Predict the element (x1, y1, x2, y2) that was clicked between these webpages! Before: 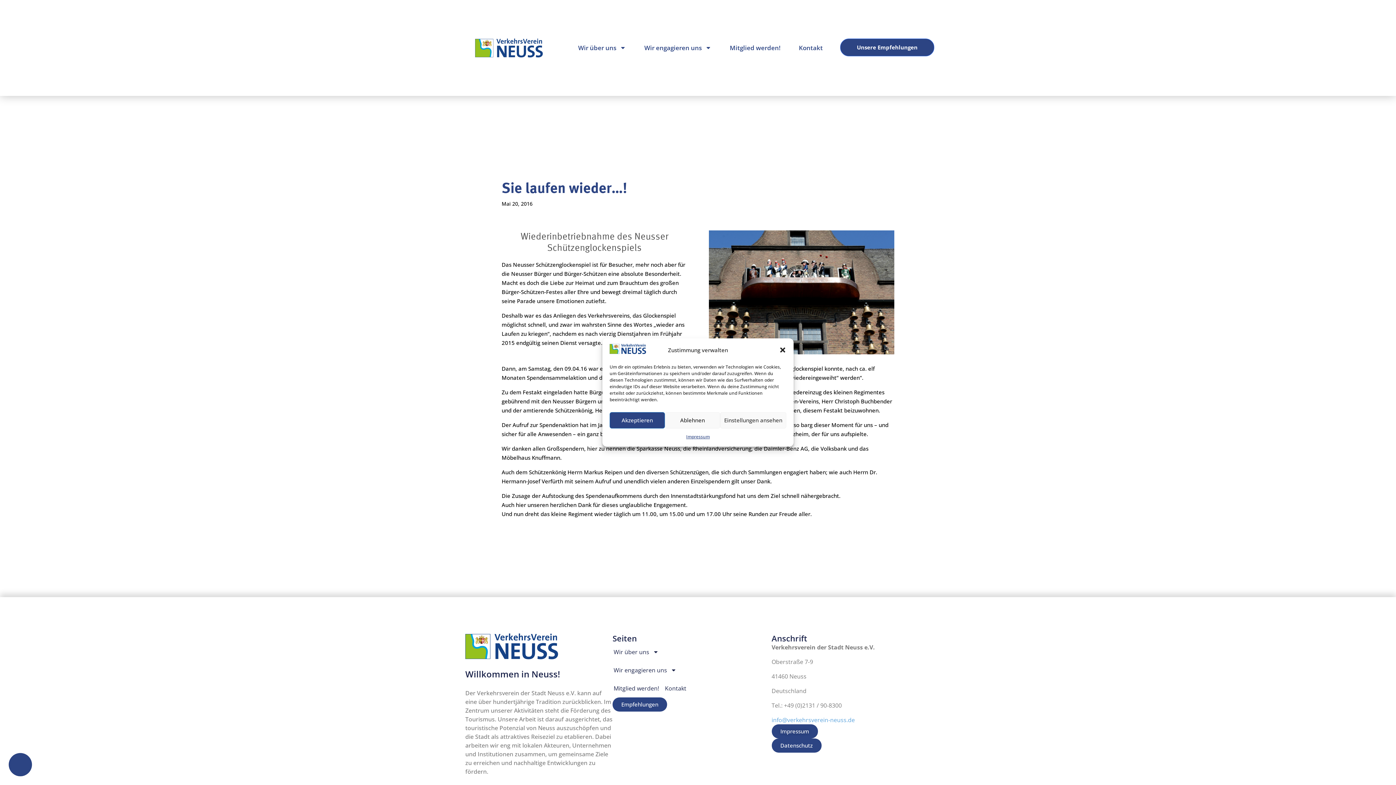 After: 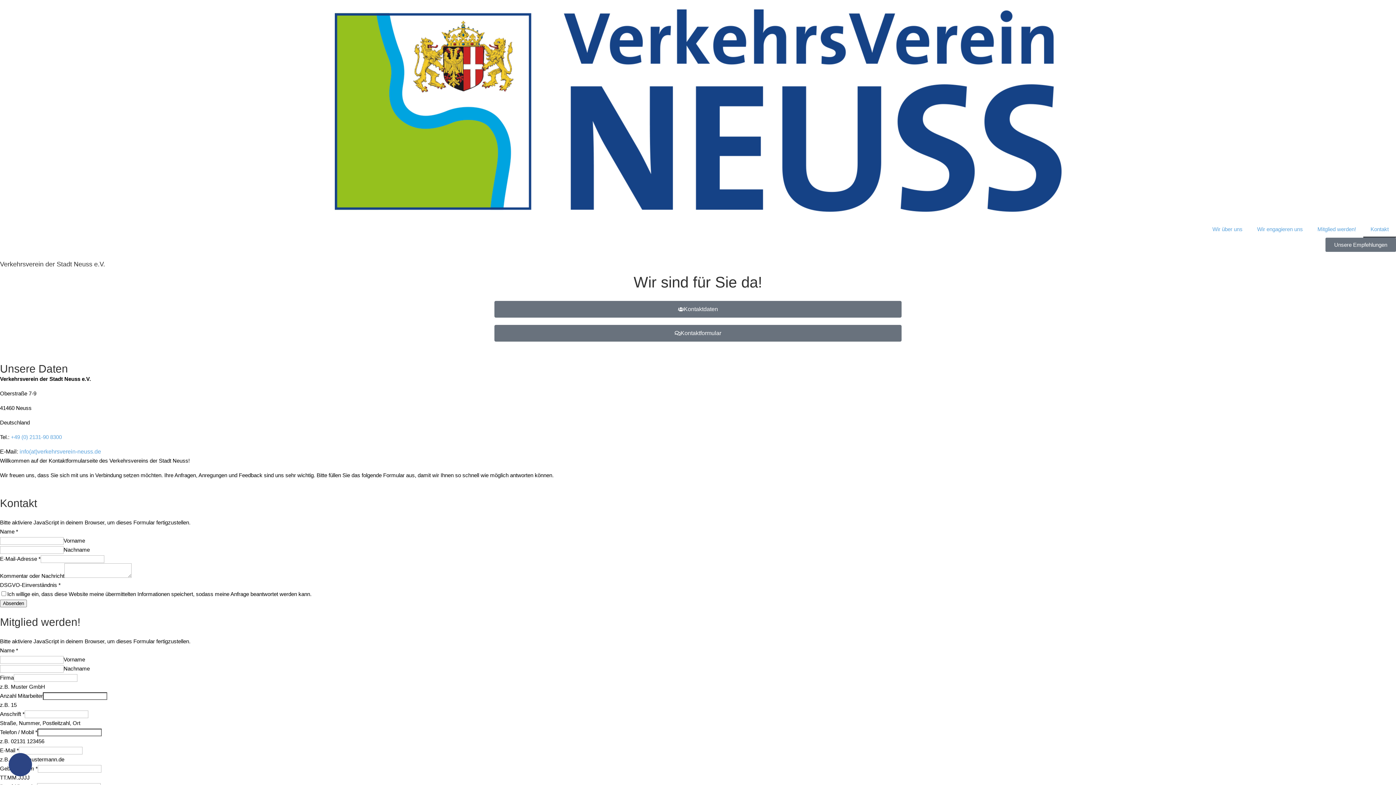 Action: bbox: (662, 679, 689, 697) label: Kontakt